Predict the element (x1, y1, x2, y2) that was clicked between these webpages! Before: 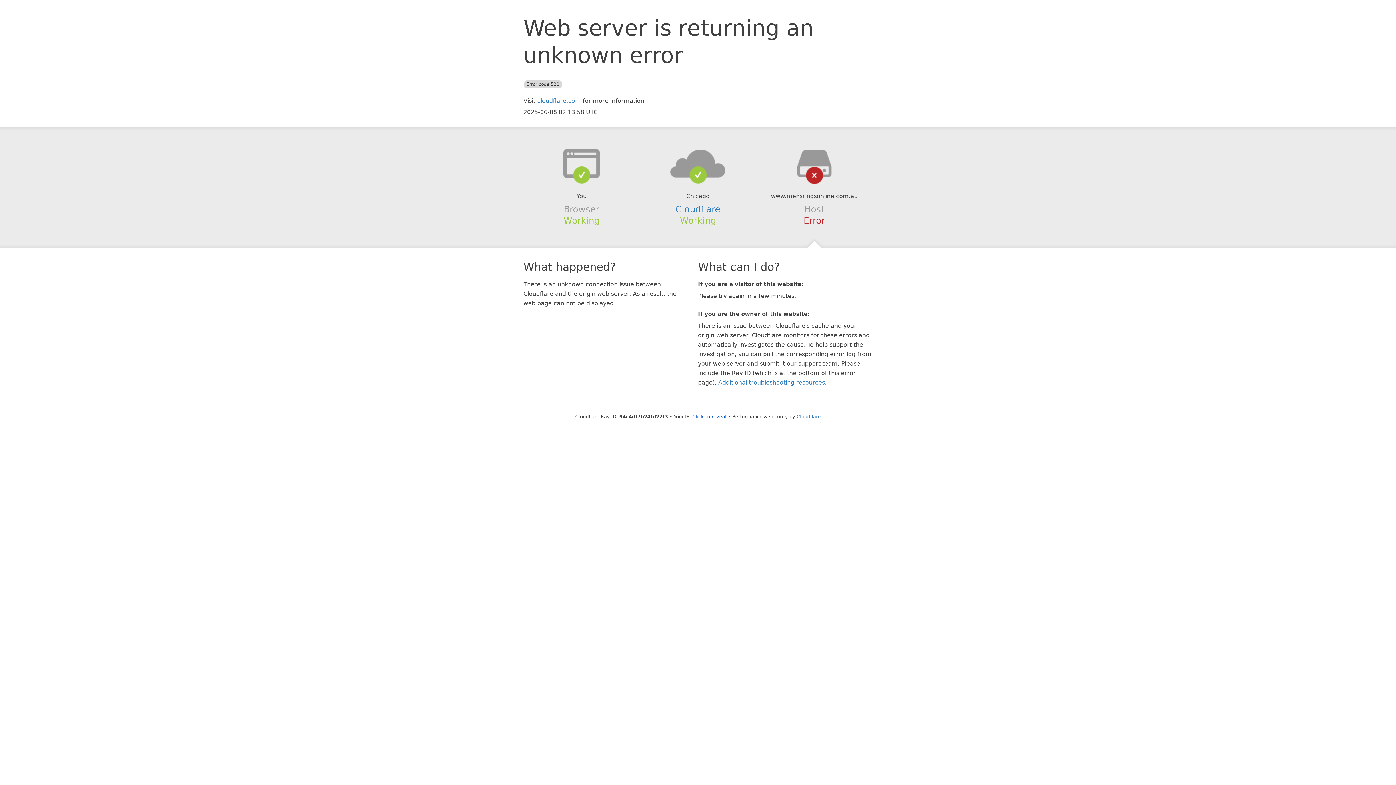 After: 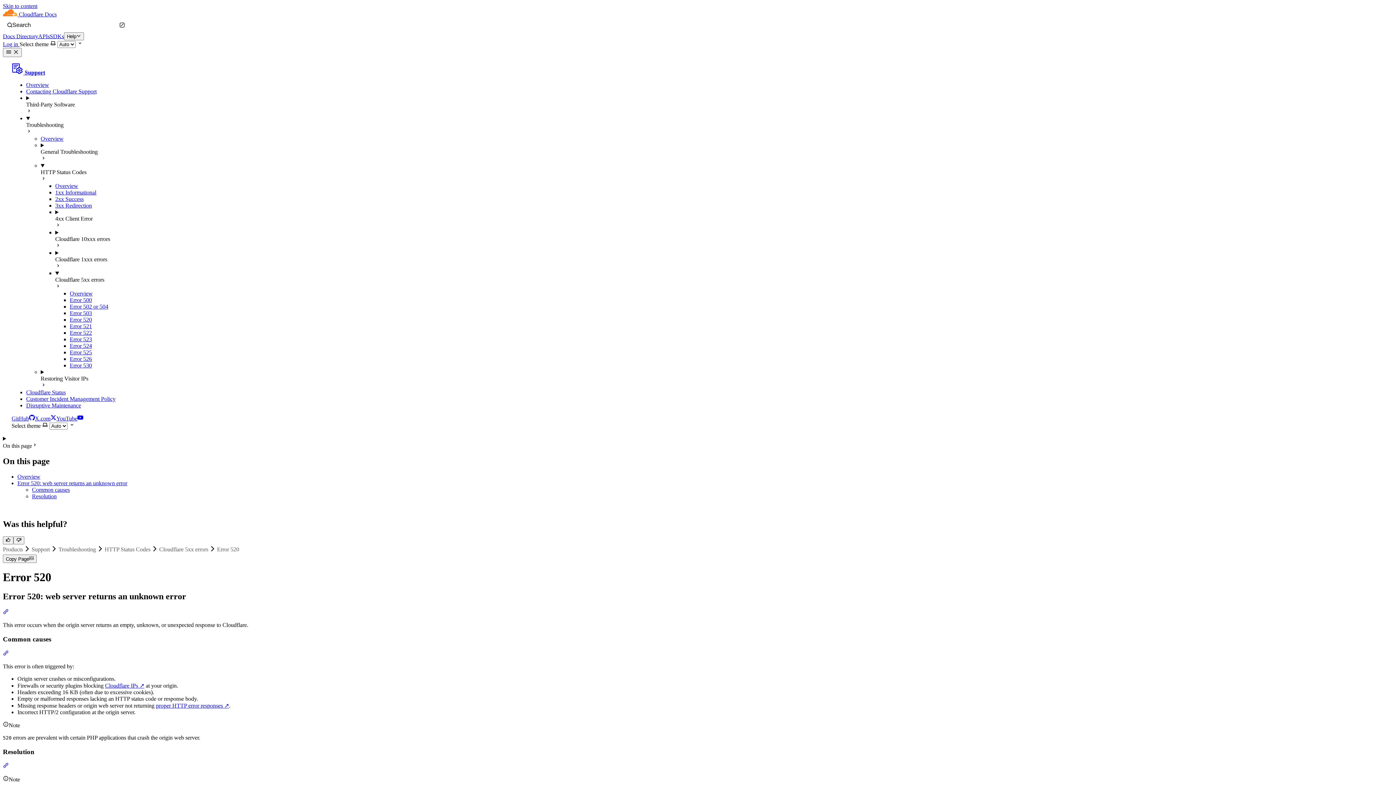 Action: label: Additional troubleshooting resources bbox: (718, 379, 825, 386)